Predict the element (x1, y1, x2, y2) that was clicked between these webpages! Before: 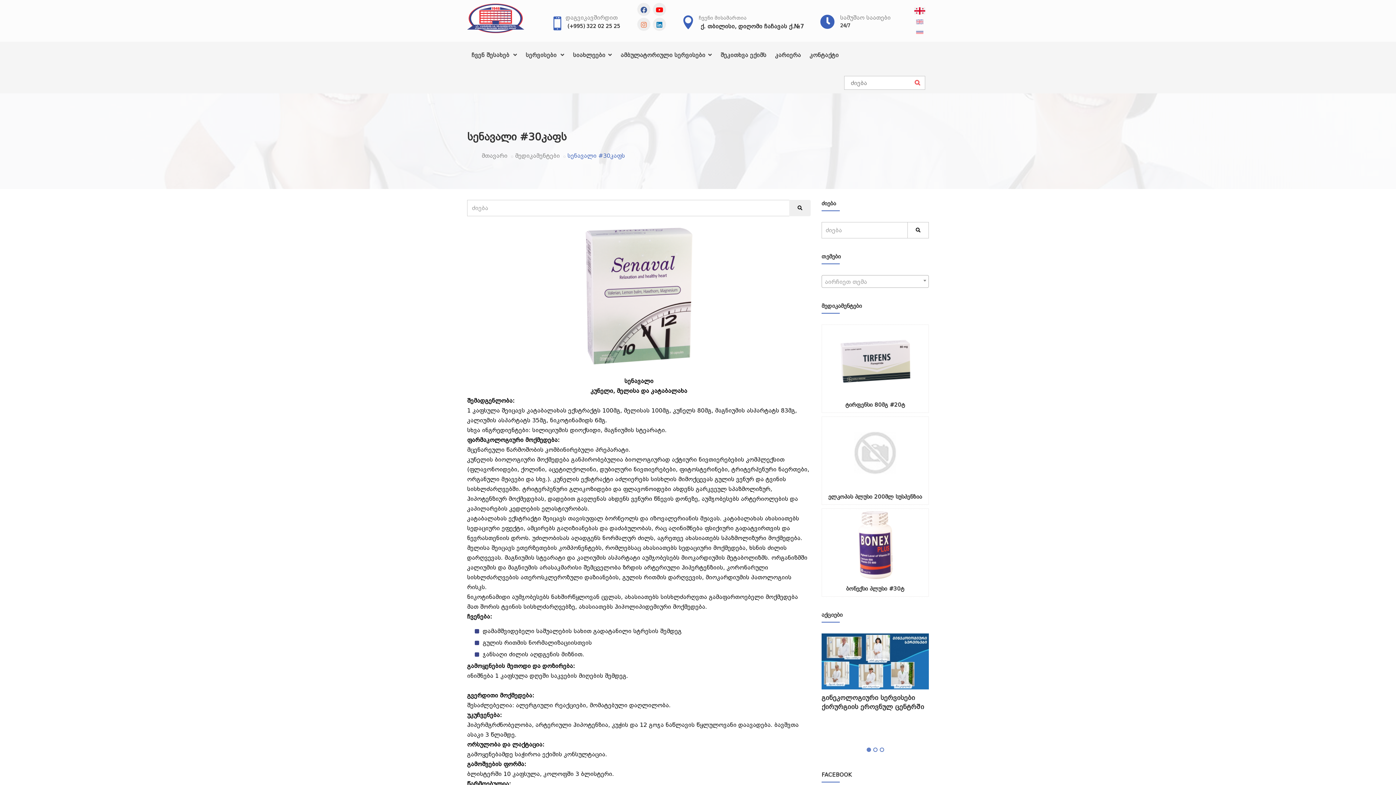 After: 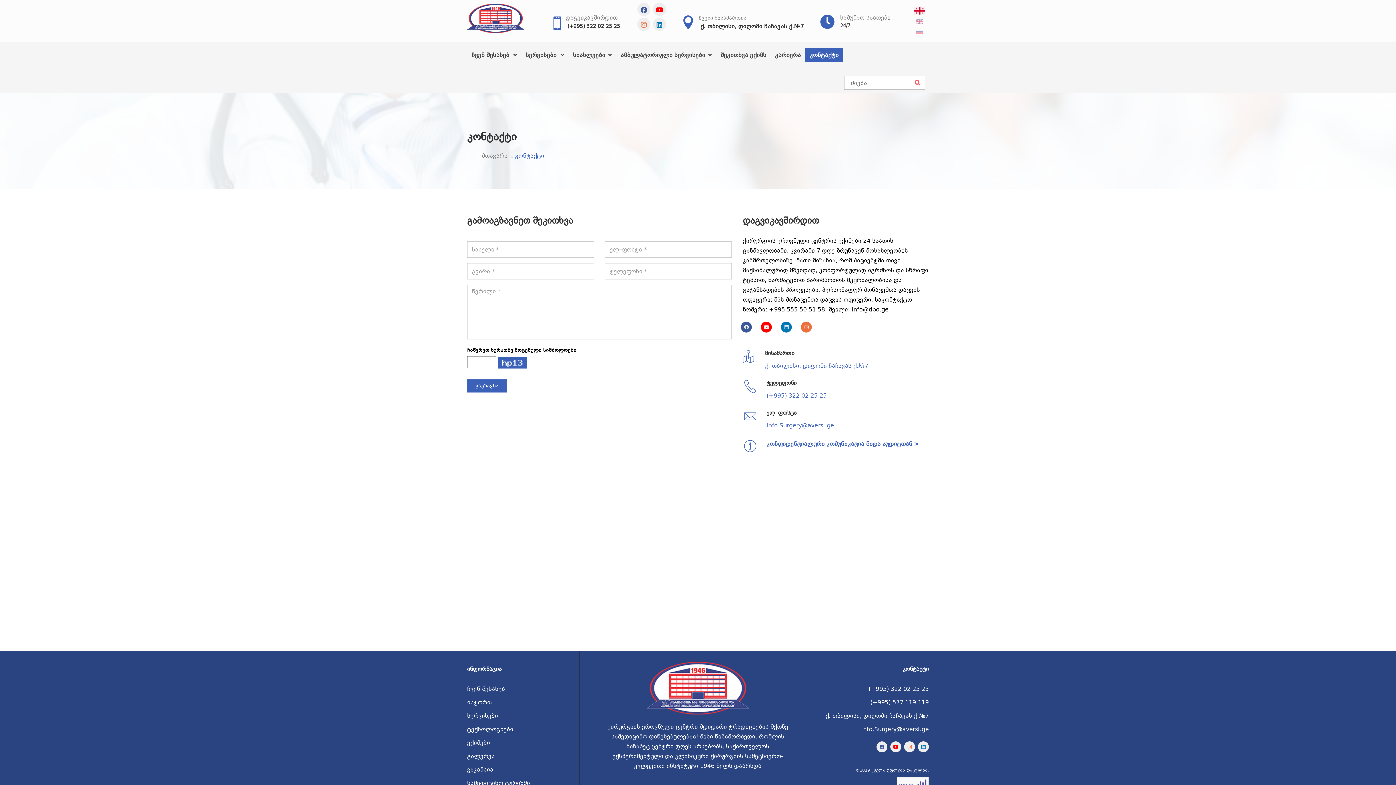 Action: label: სამუშაო საათები bbox: (840, 14, 890, 21)